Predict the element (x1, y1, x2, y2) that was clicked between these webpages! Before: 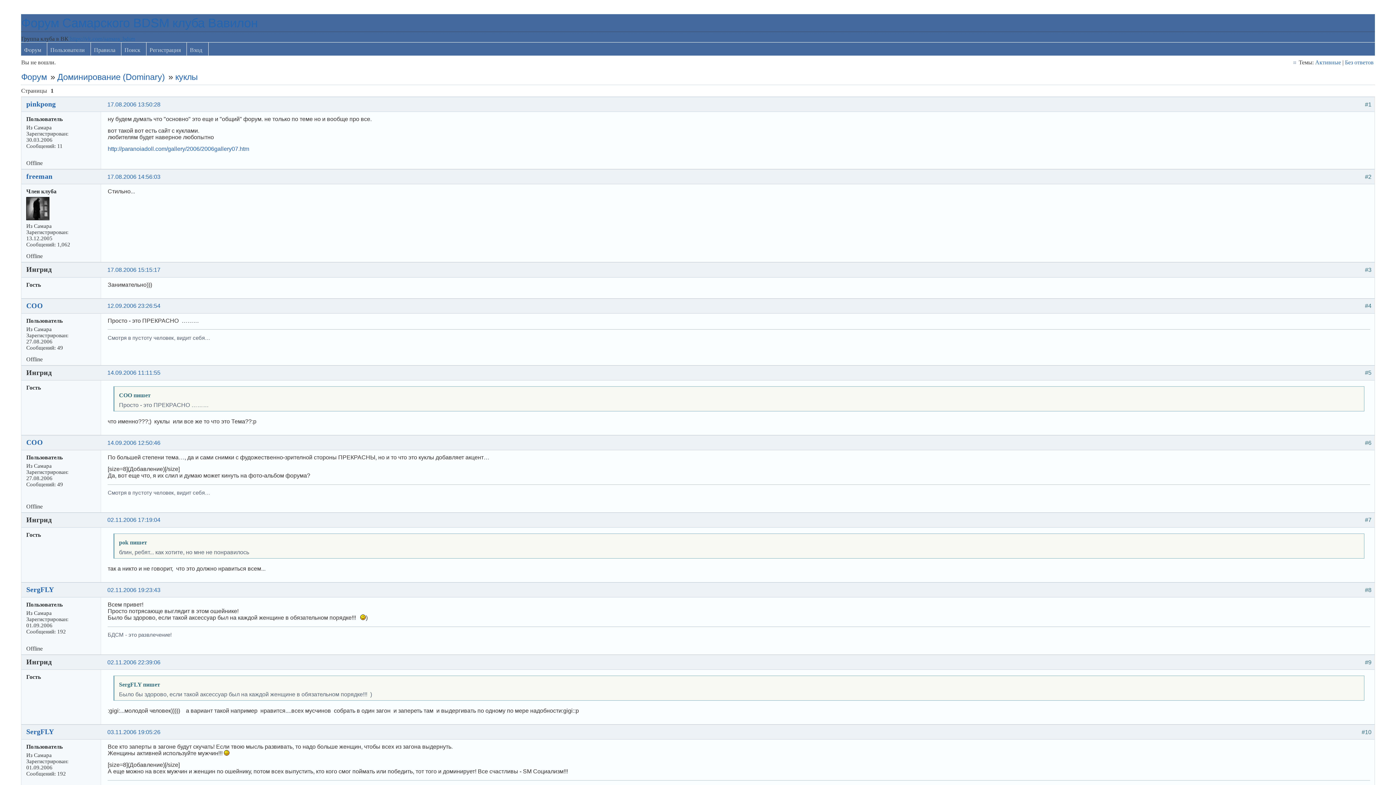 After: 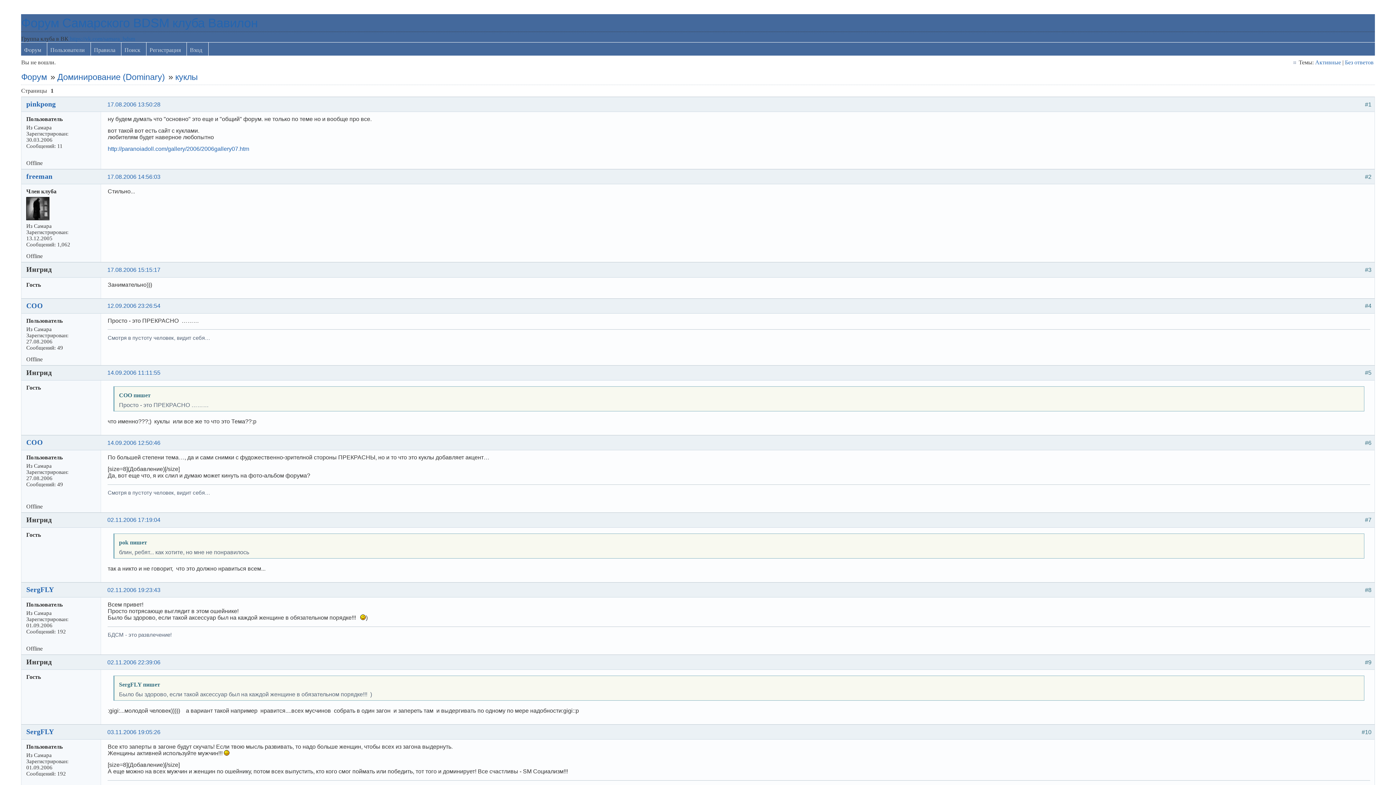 Action: label: куклы bbox: (175, 72, 197, 81)